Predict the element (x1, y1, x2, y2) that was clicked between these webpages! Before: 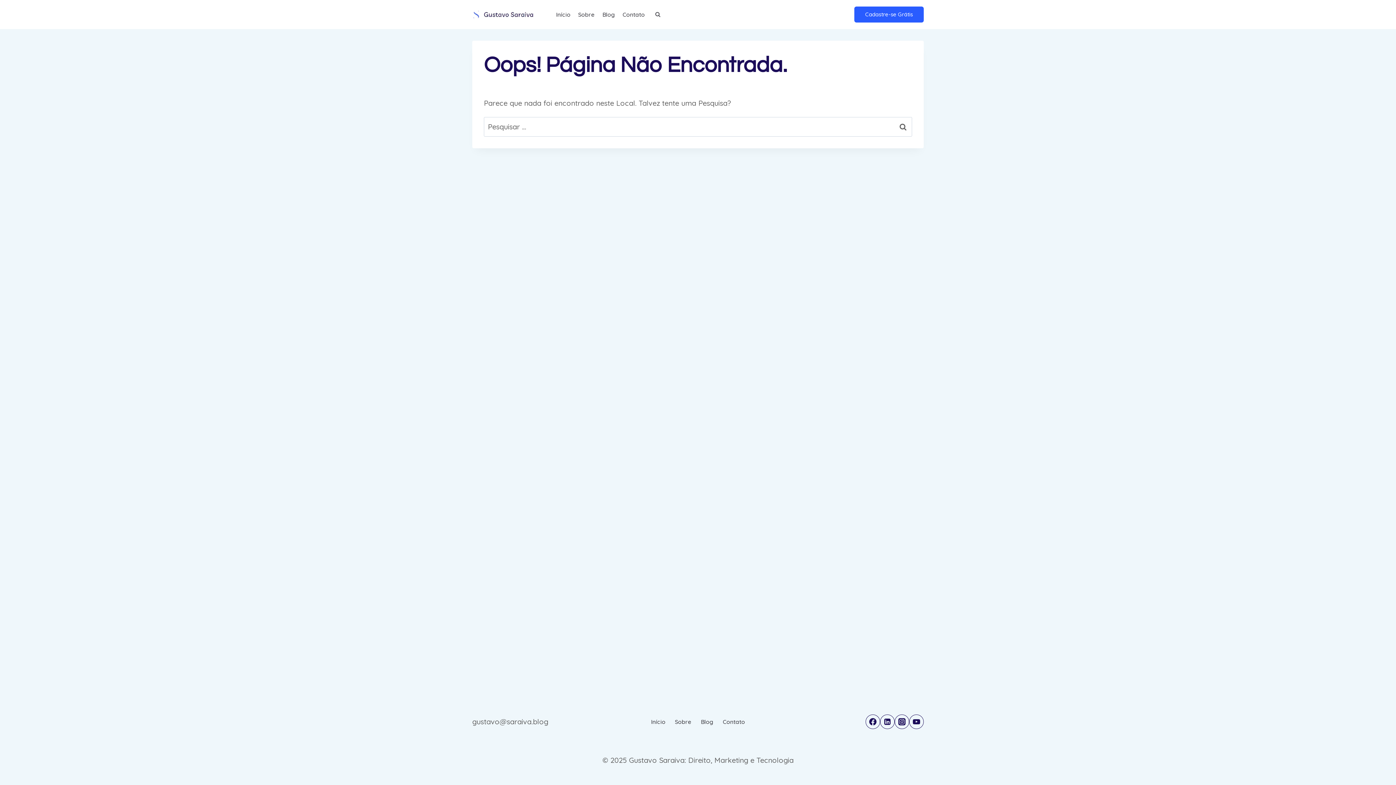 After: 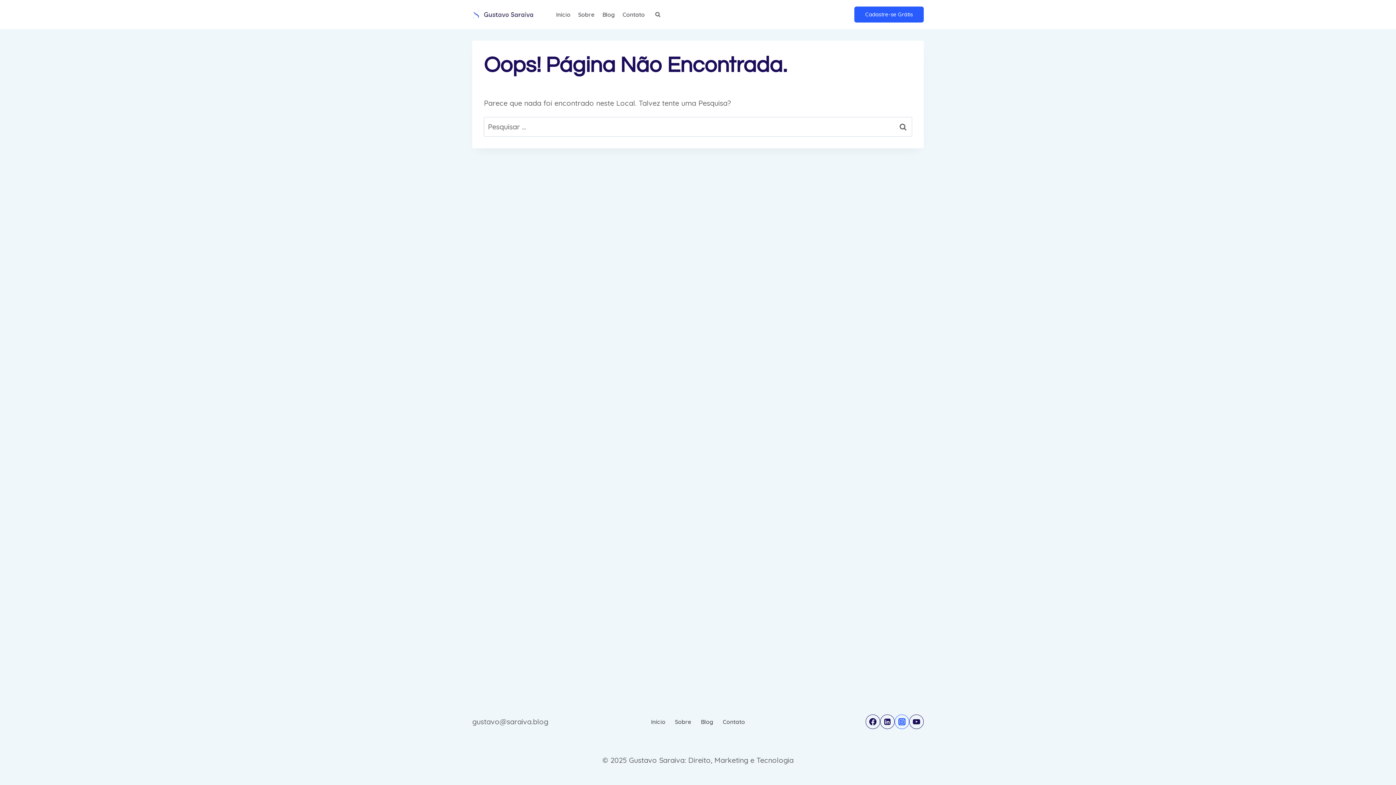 Action: bbox: (894, 714, 909, 729) label: Instagram